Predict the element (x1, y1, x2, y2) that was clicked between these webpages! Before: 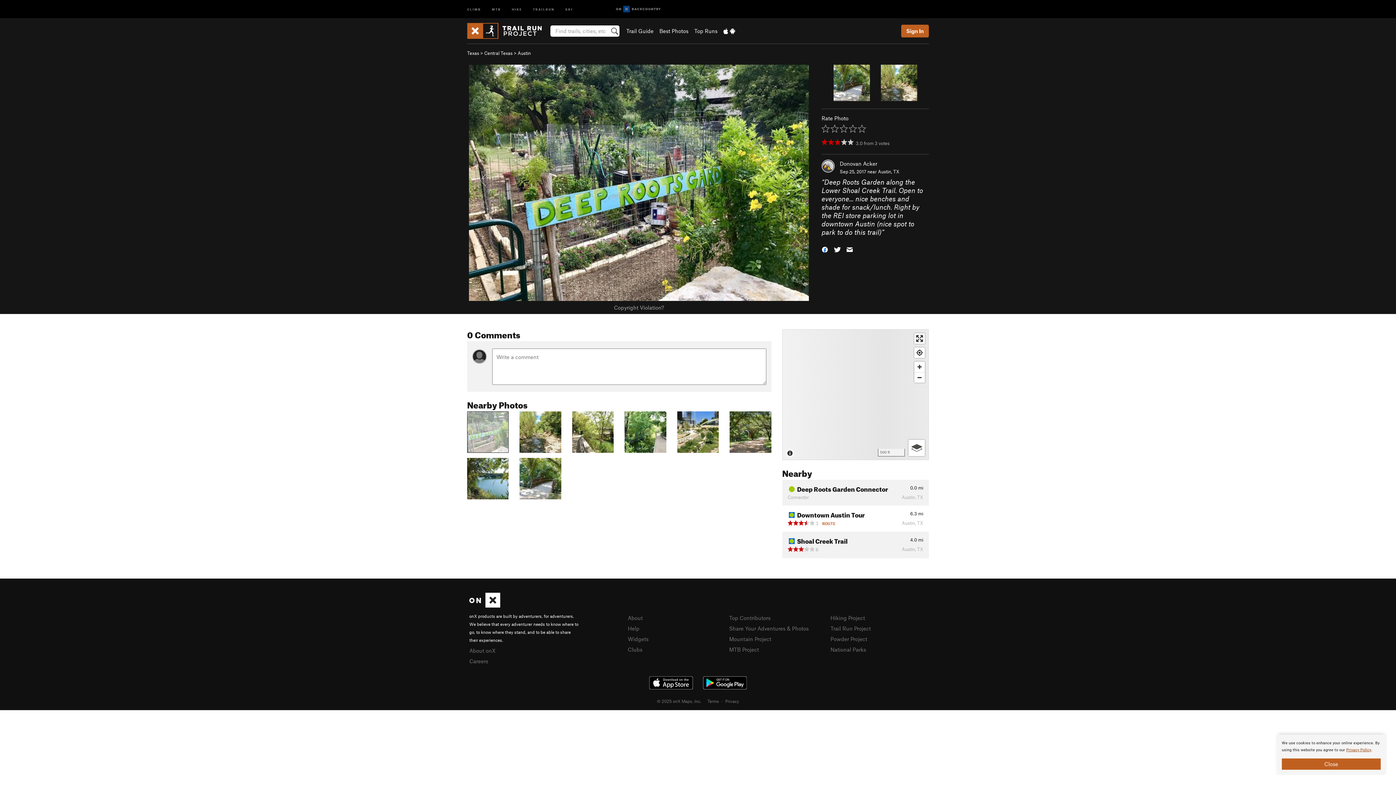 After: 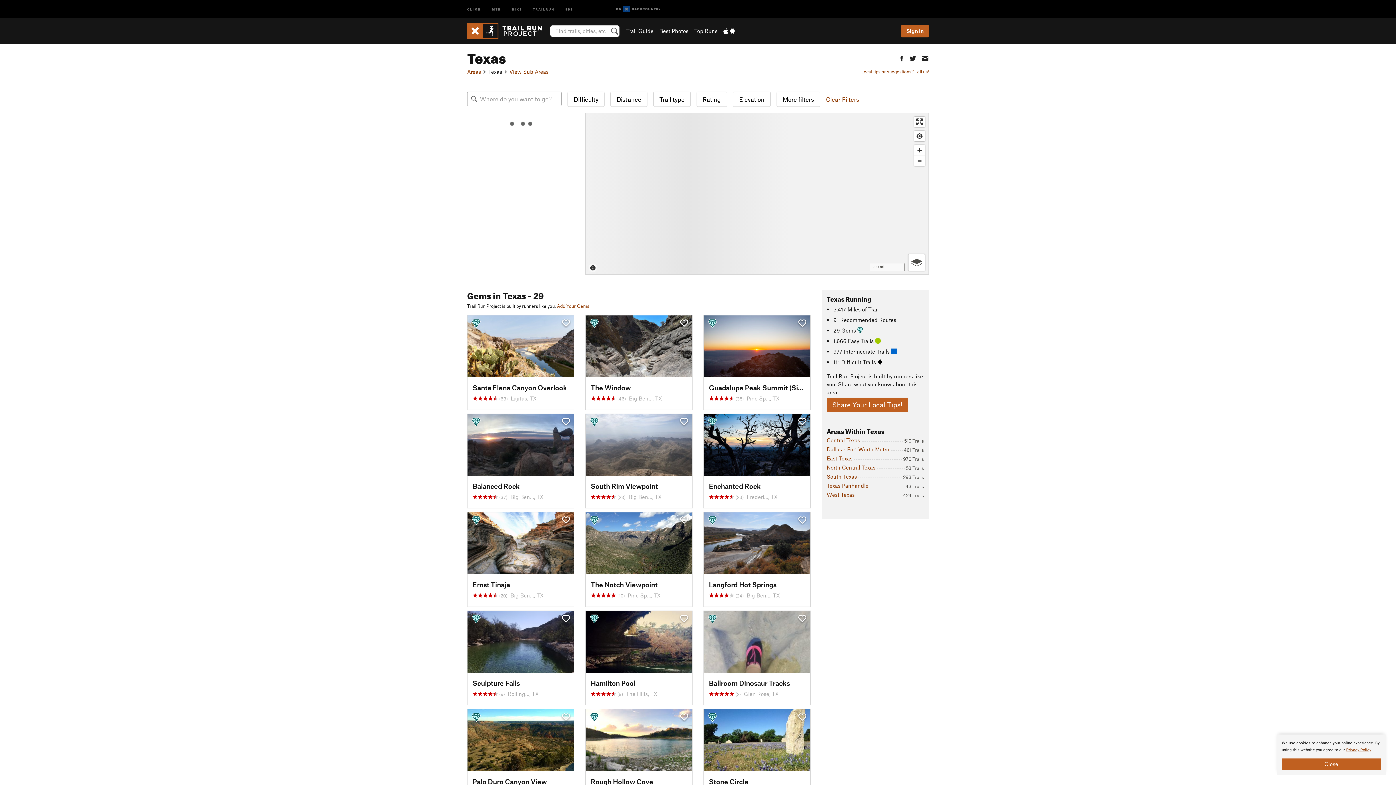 Action: label: Texas bbox: (467, 50, 479, 56)